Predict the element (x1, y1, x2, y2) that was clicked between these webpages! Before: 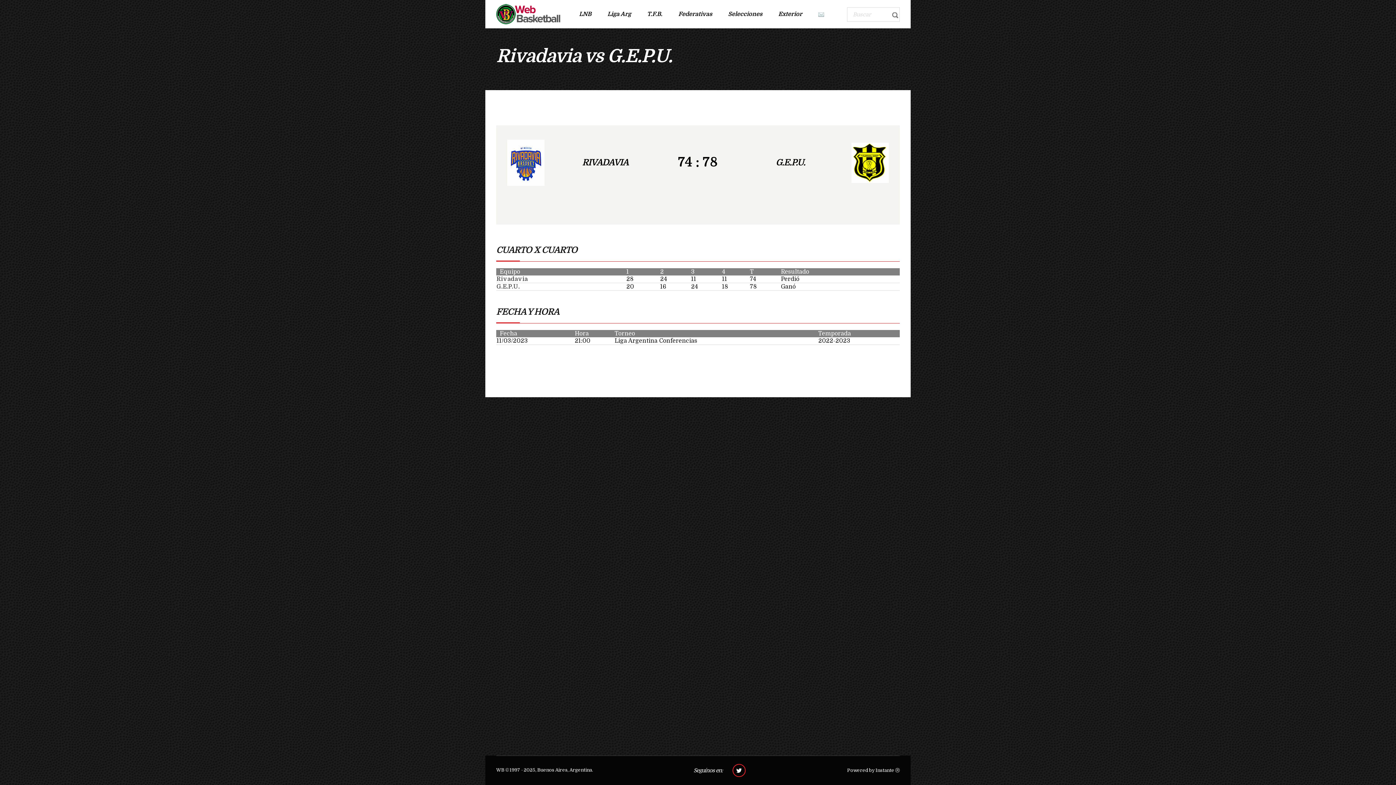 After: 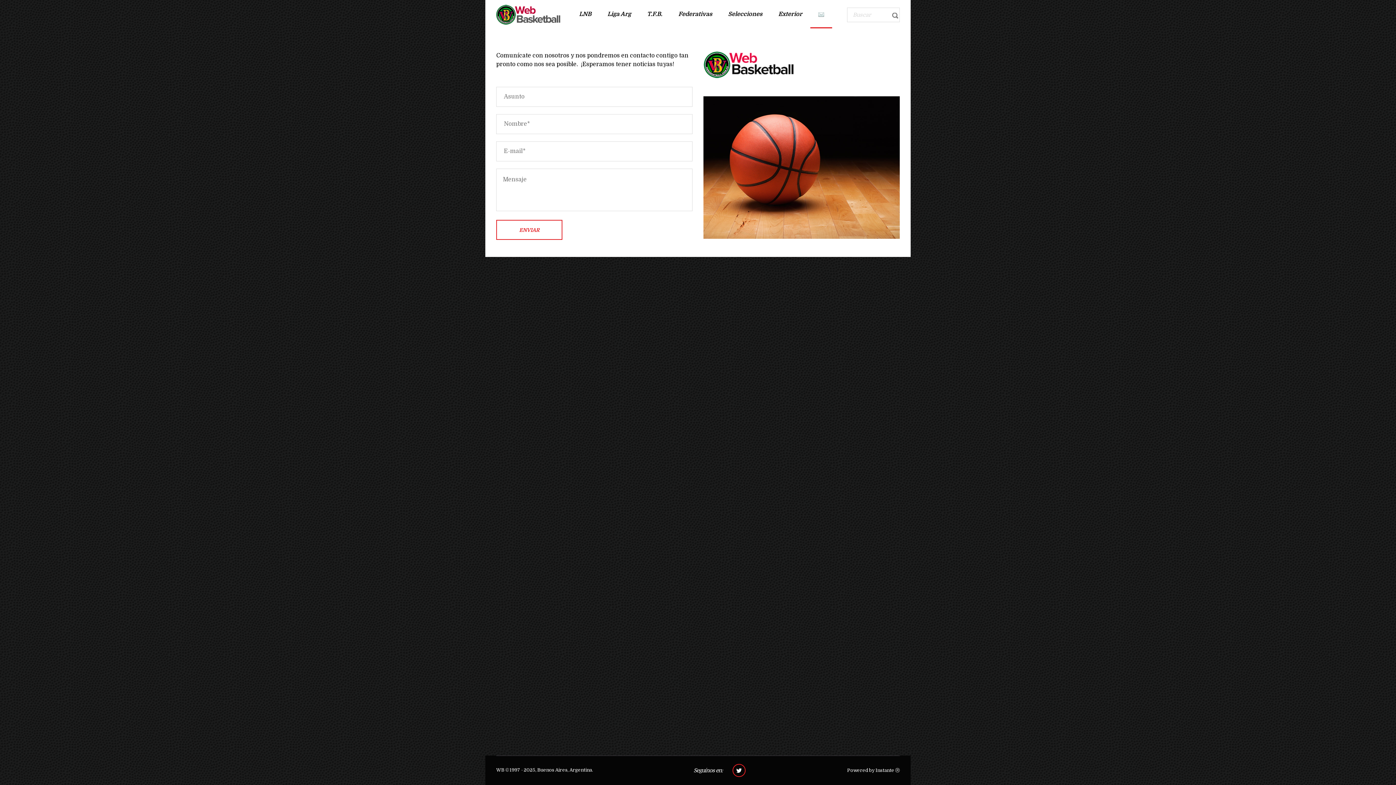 Action: bbox: (810, 1, 832, 27)